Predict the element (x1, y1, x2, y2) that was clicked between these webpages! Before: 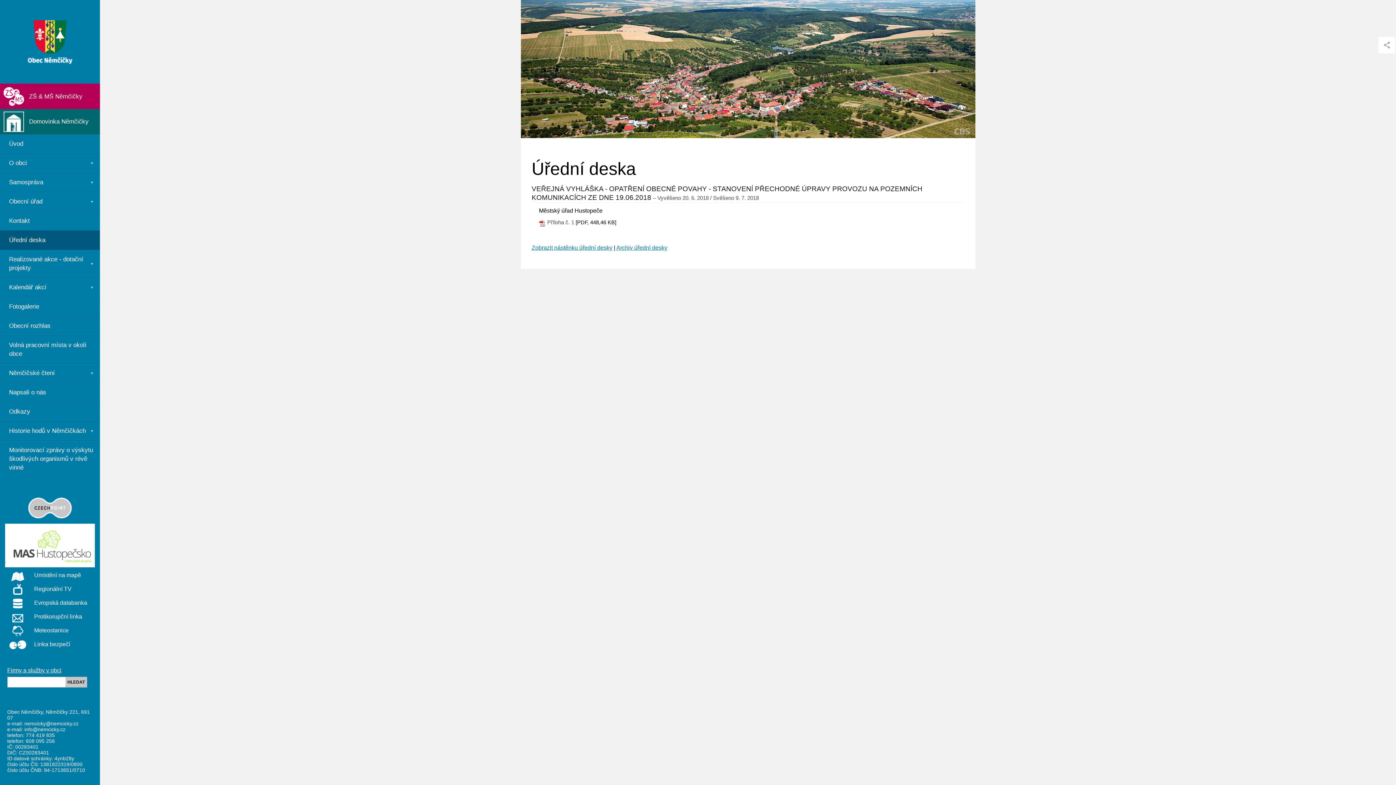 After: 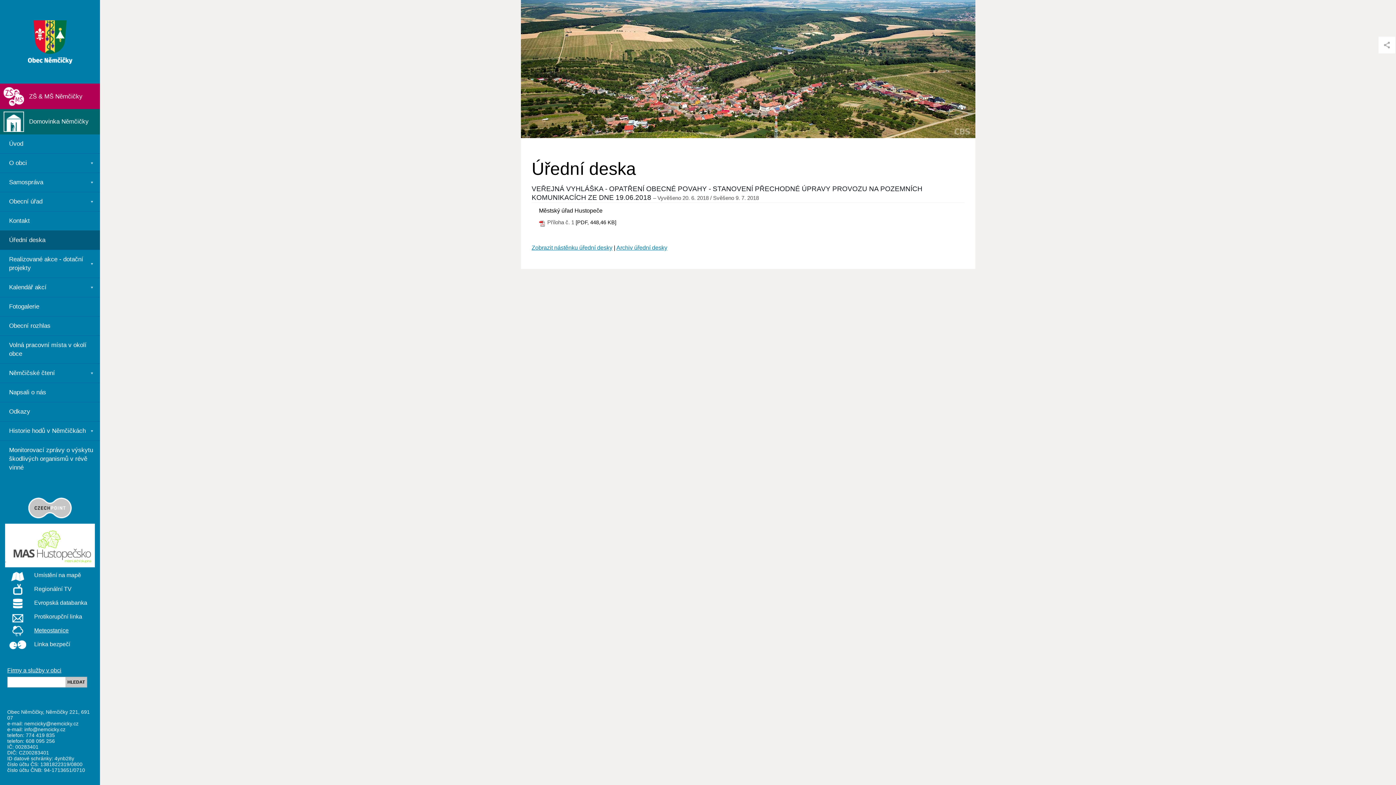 Action: label: Meteostanice bbox: (1, 625, 98, 636)